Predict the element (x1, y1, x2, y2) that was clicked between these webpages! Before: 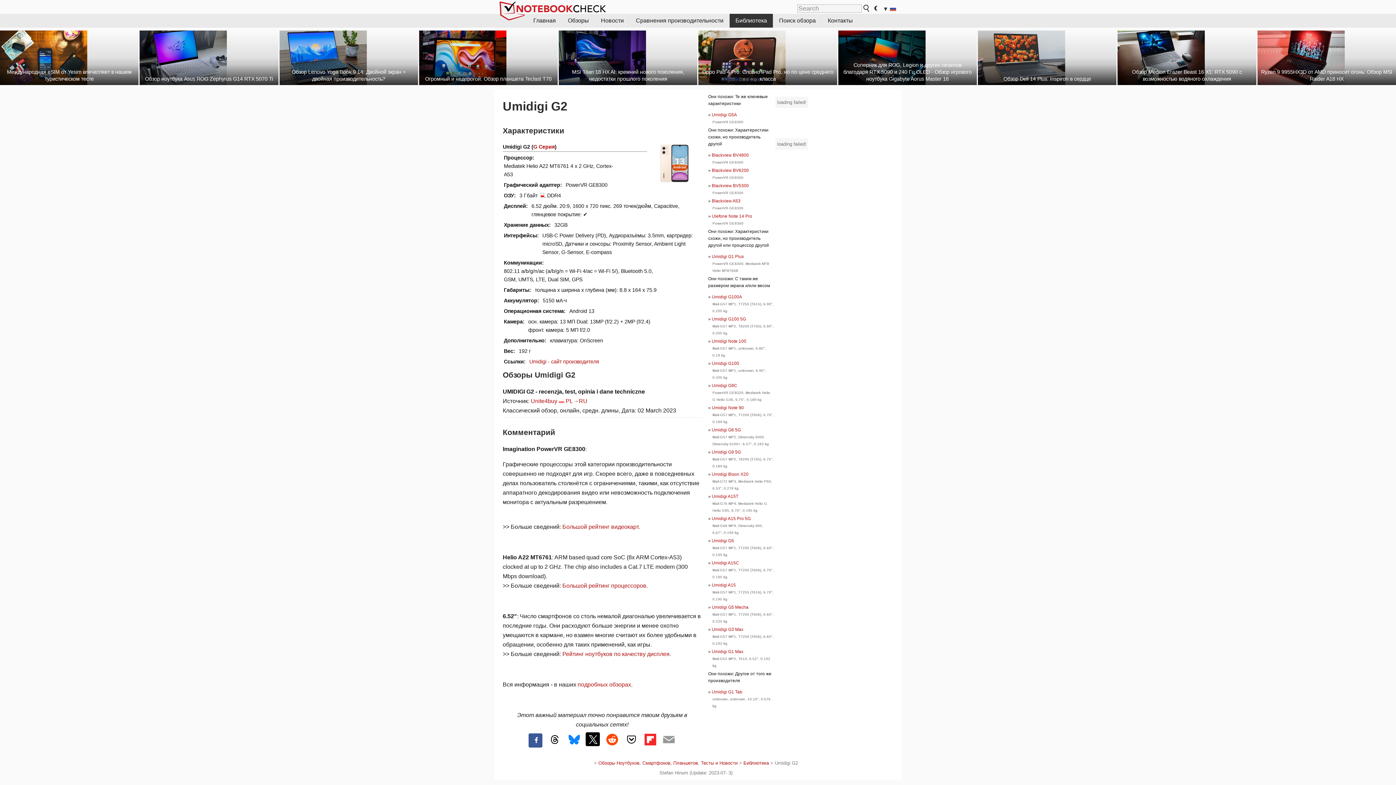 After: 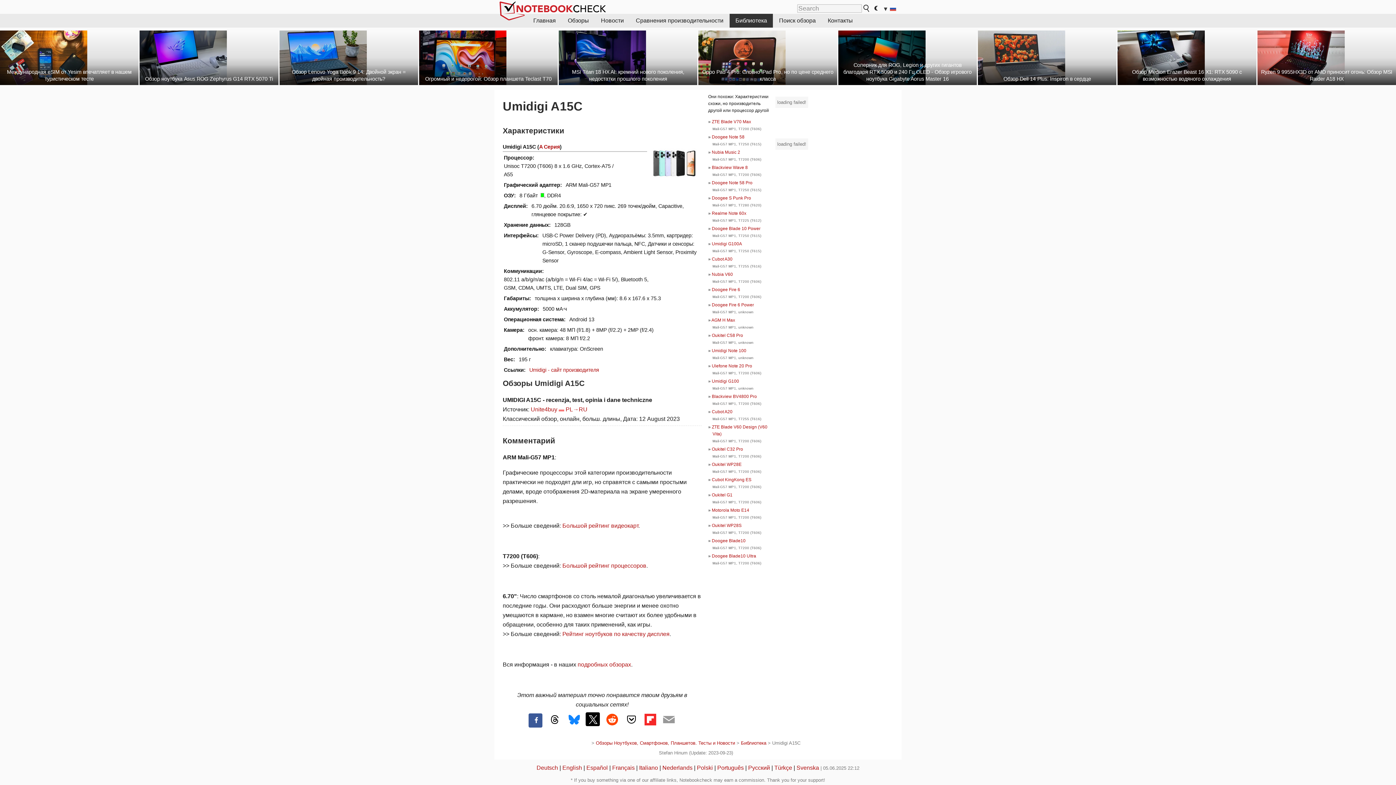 Action: label: Umidigi A15C bbox: (712, 560, 739, 565)